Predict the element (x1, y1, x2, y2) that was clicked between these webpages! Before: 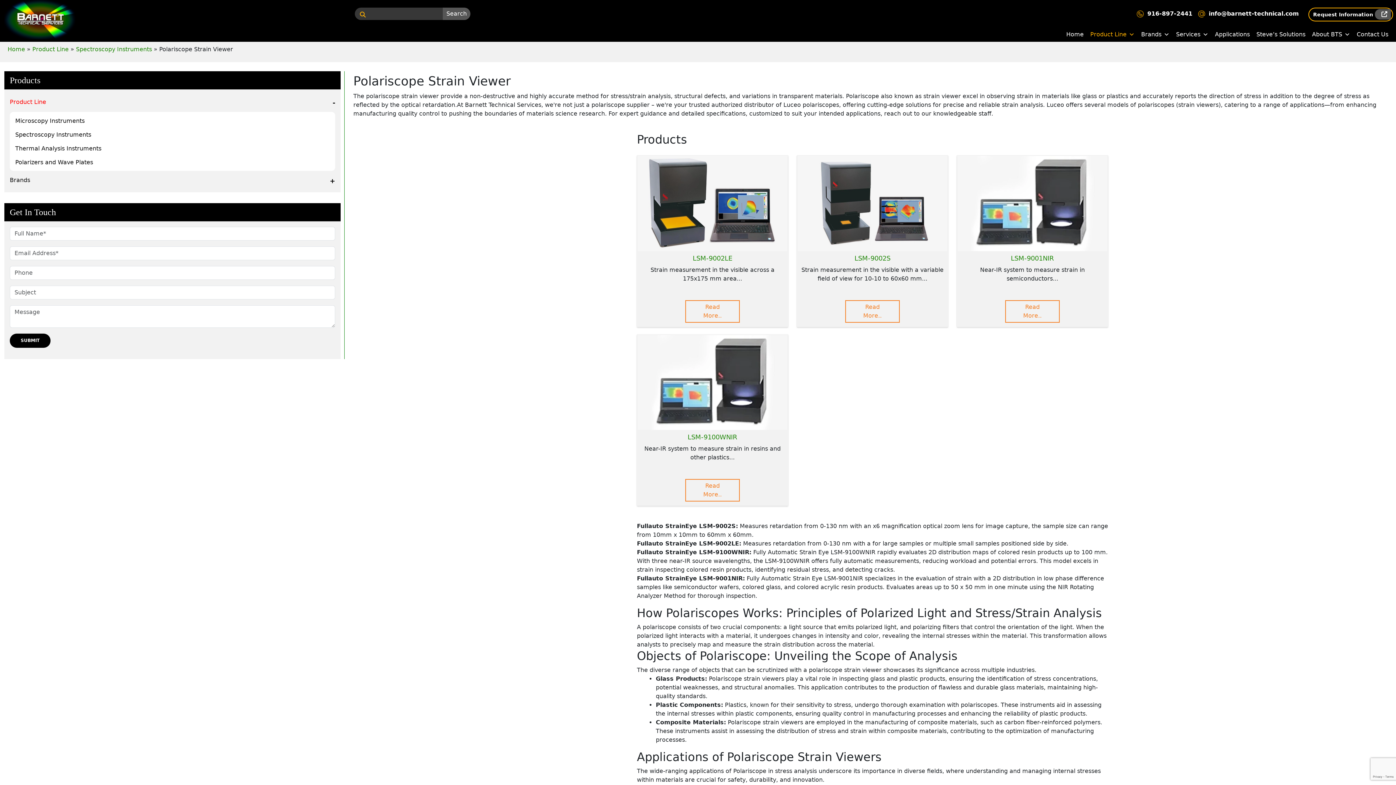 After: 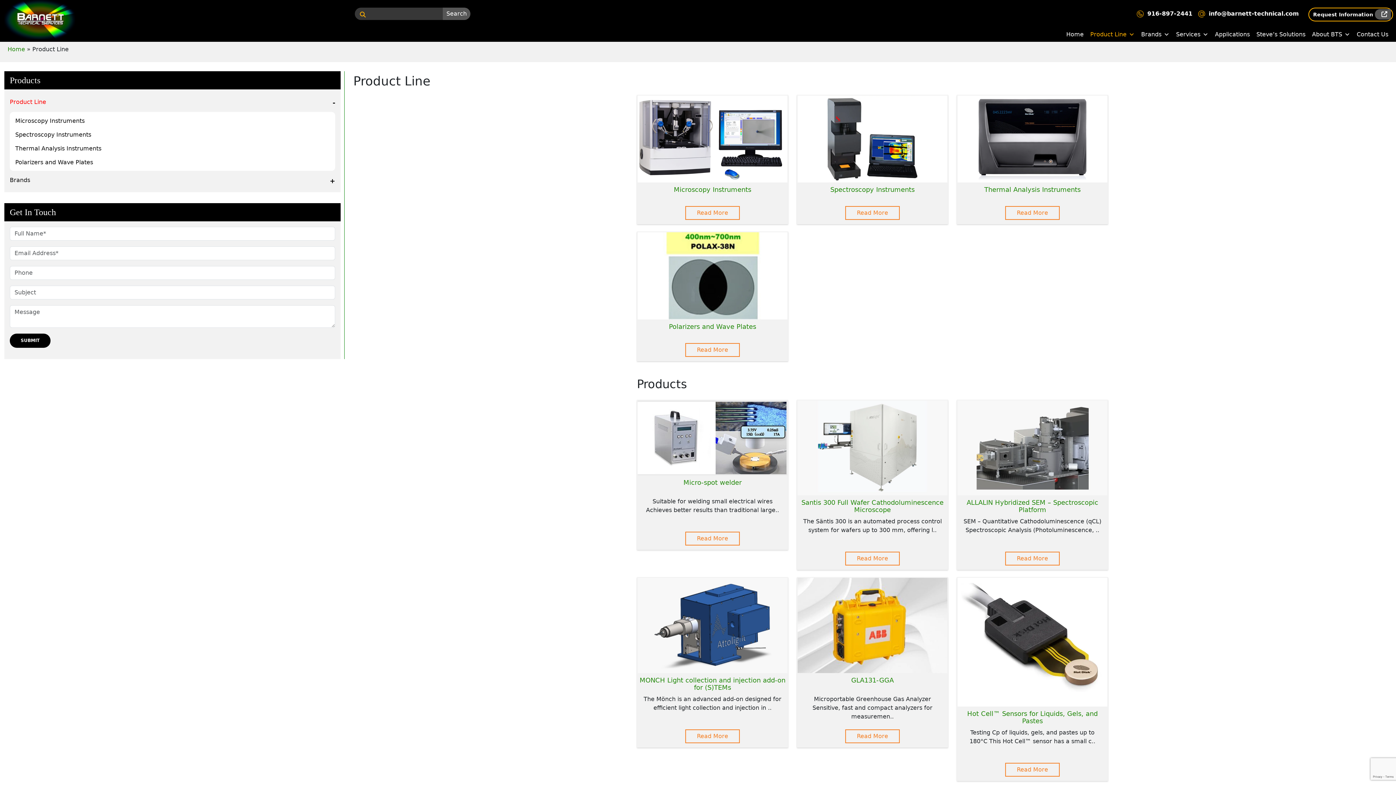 Action: bbox: (9, 98, 46, 105) label: Product Line